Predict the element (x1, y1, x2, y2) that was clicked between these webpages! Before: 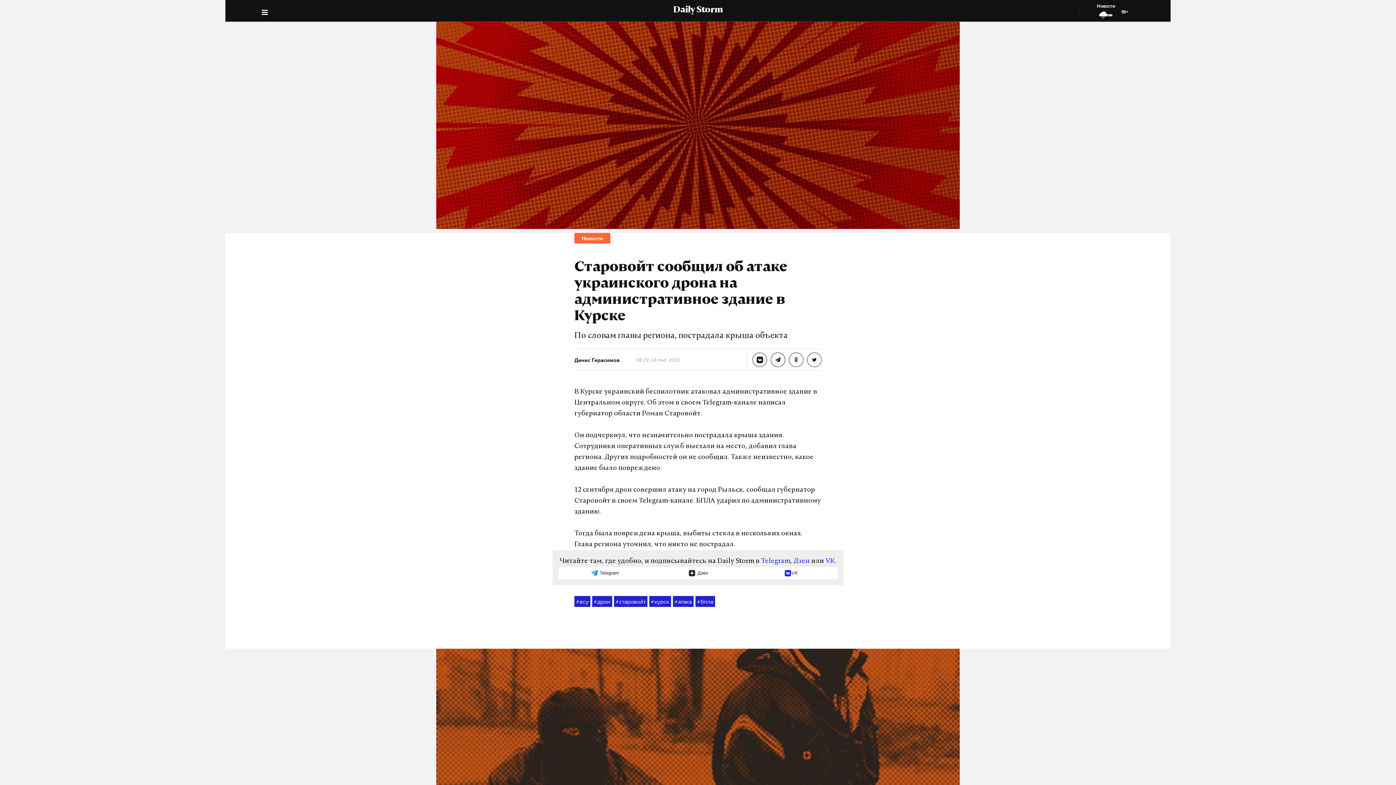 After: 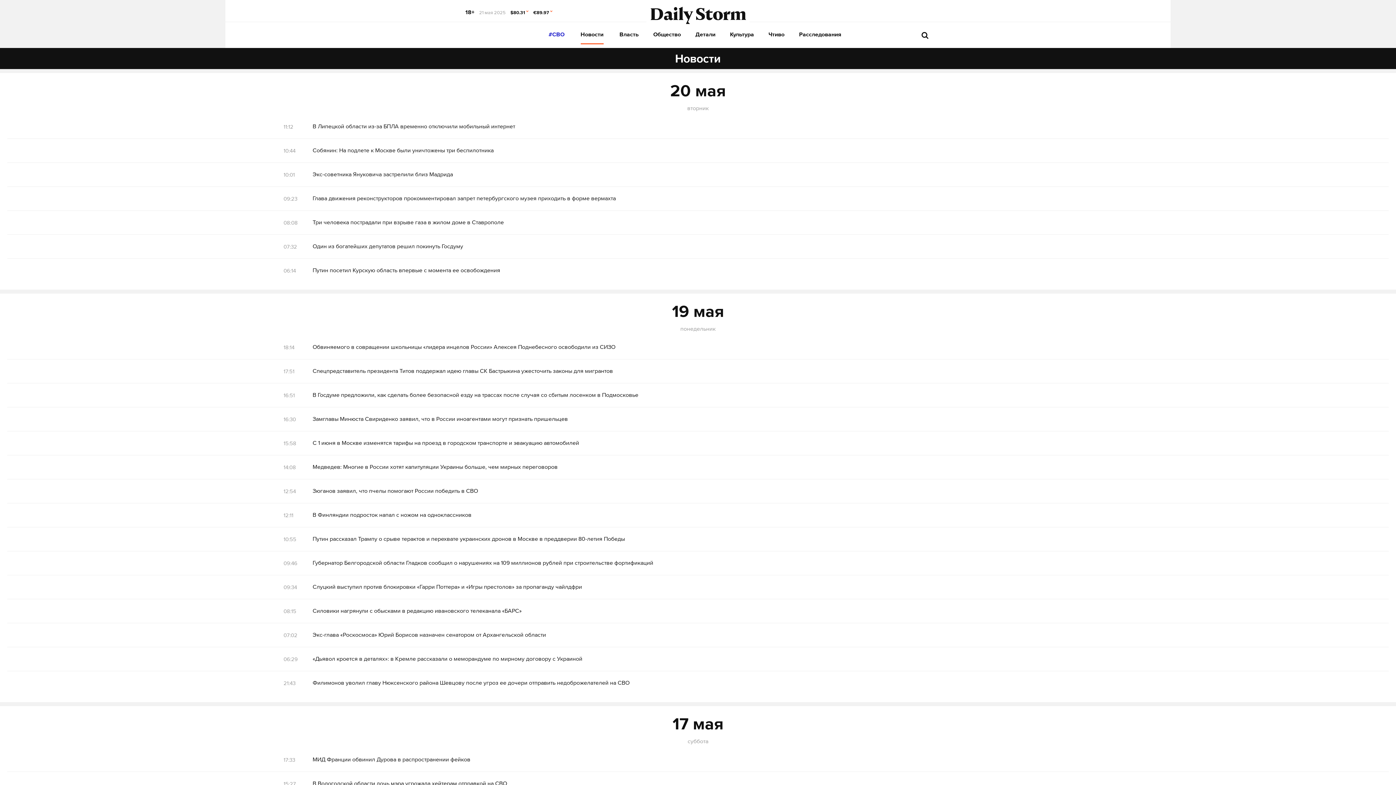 Action: label: Новости bbox: (1097, 2, 1115, 24)